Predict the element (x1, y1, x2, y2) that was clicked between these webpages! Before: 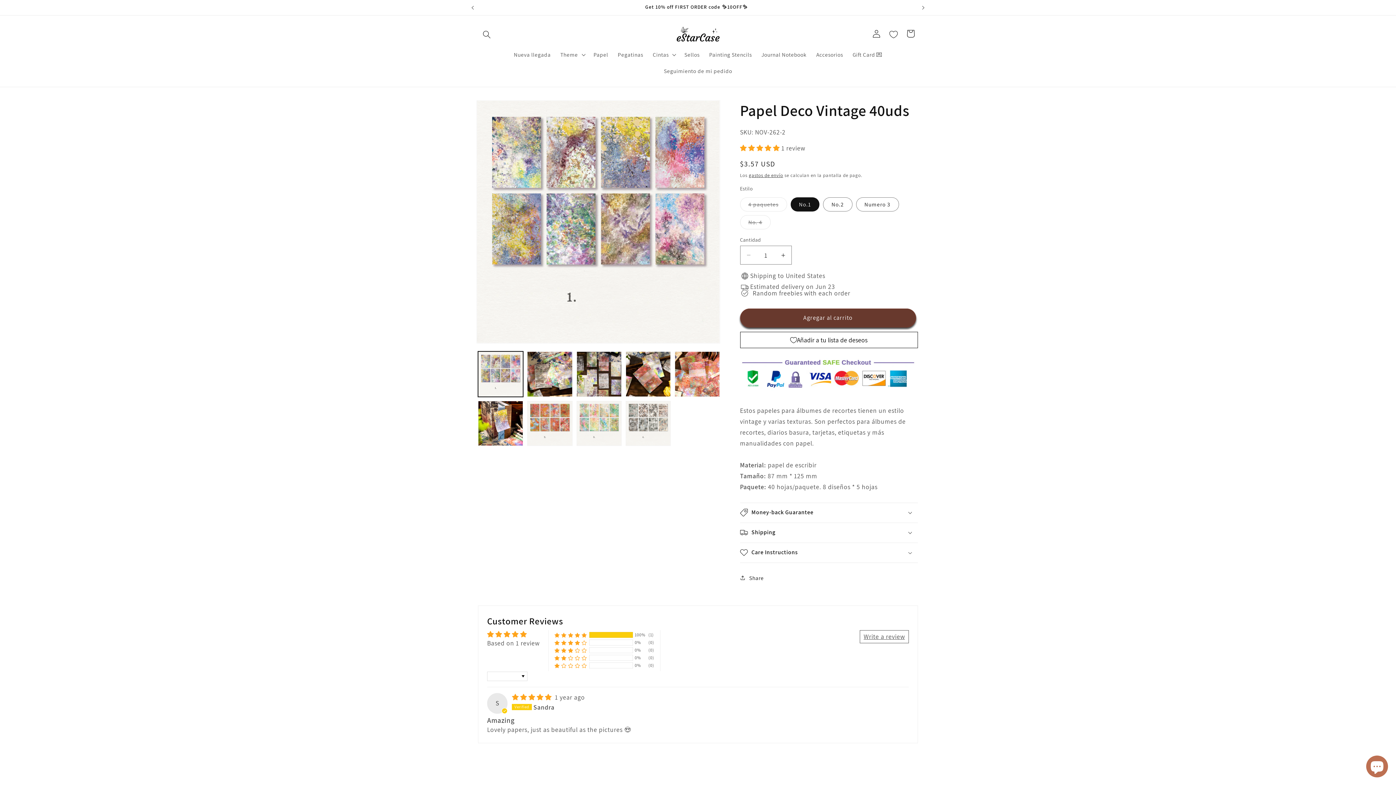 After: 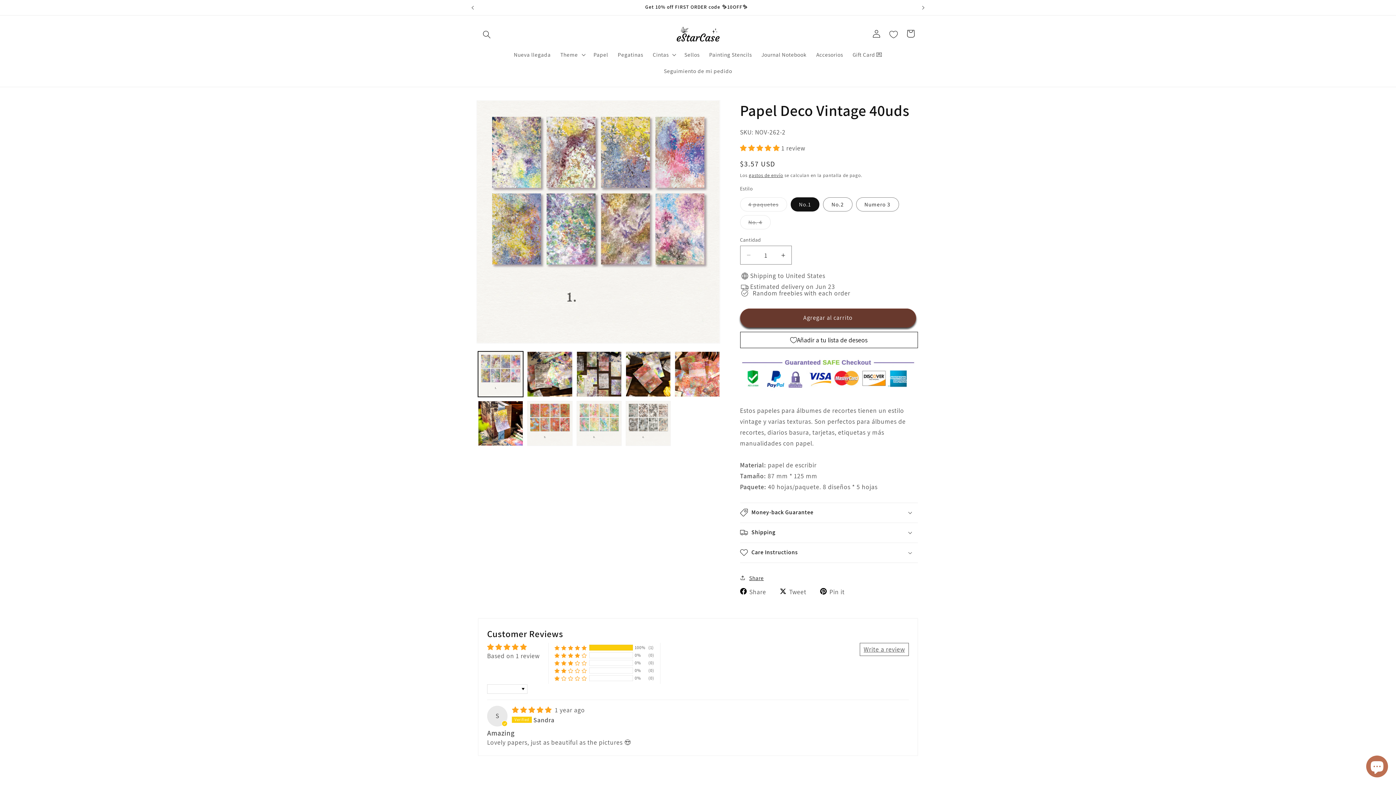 Action: bbox: (740, 569, 764, 586) label: Share